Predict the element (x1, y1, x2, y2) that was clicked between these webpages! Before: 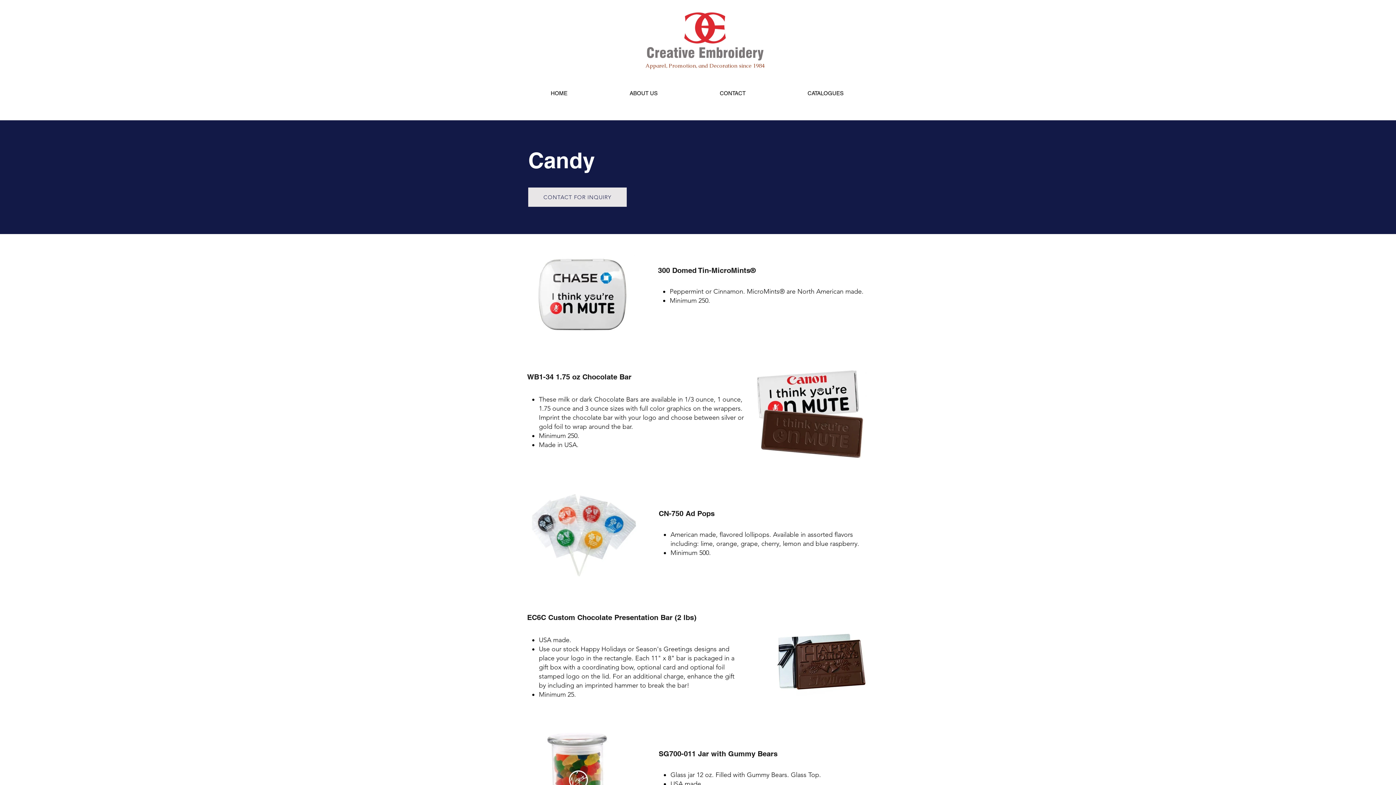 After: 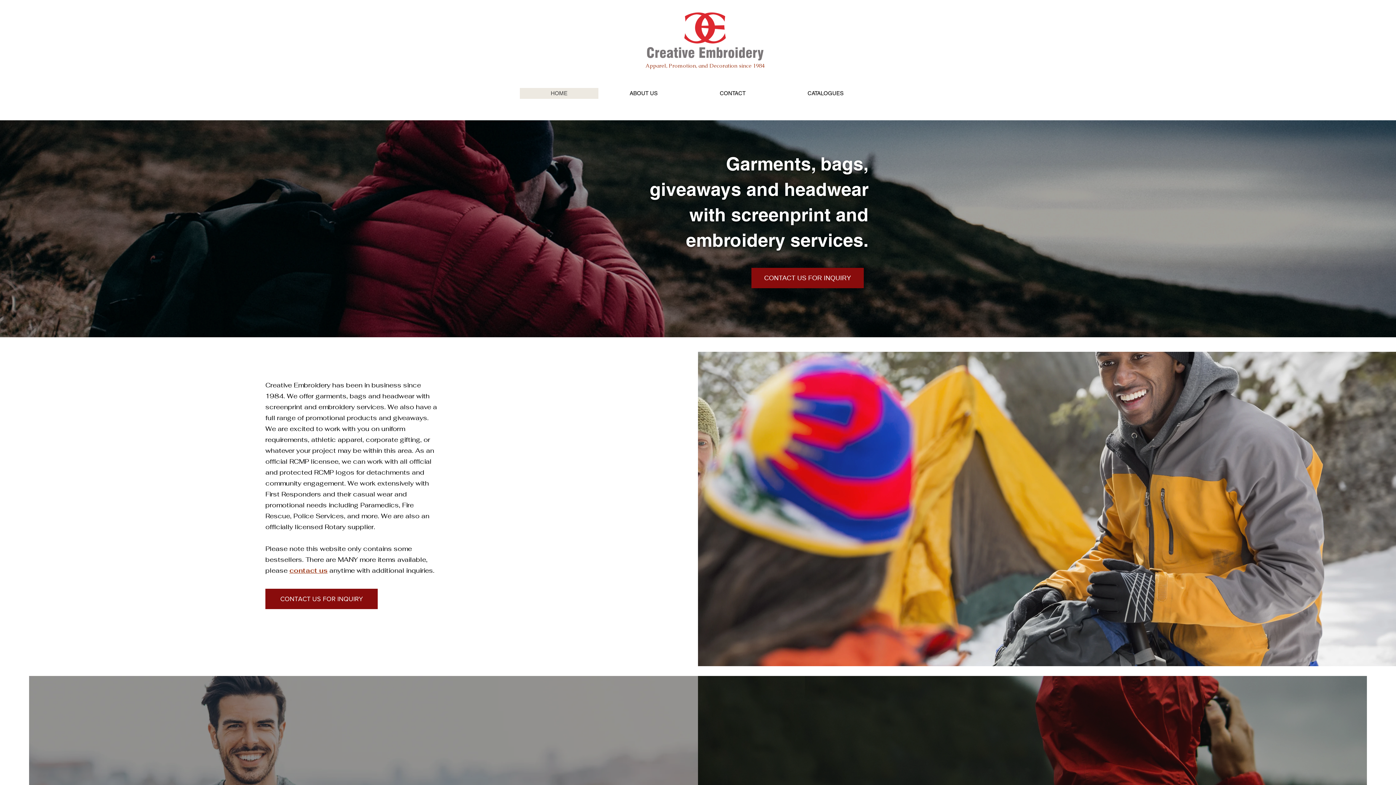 Action: bbox: (598, 88, 688, 98) label: ABOUT US